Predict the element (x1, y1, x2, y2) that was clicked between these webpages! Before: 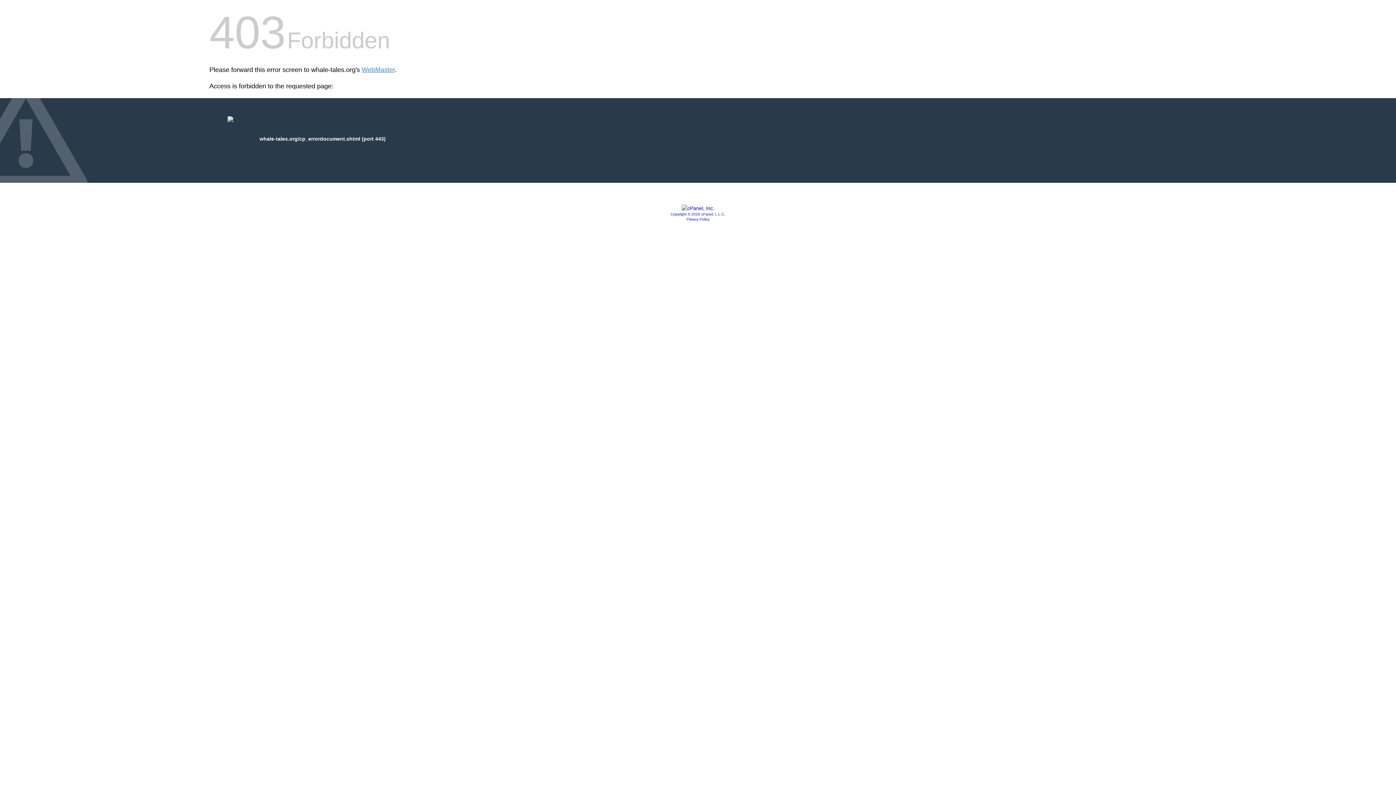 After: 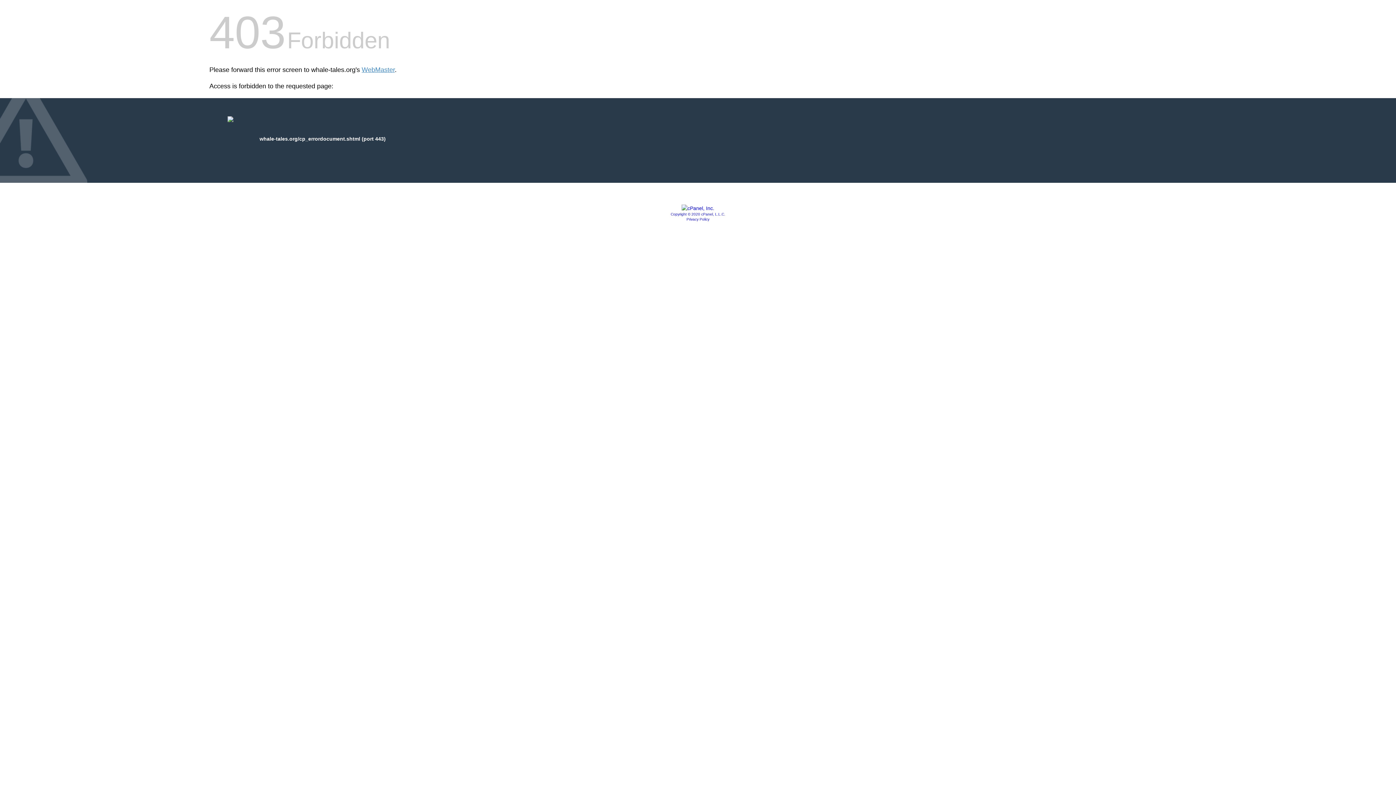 Action: bbox: (681, 205, 714, 211)